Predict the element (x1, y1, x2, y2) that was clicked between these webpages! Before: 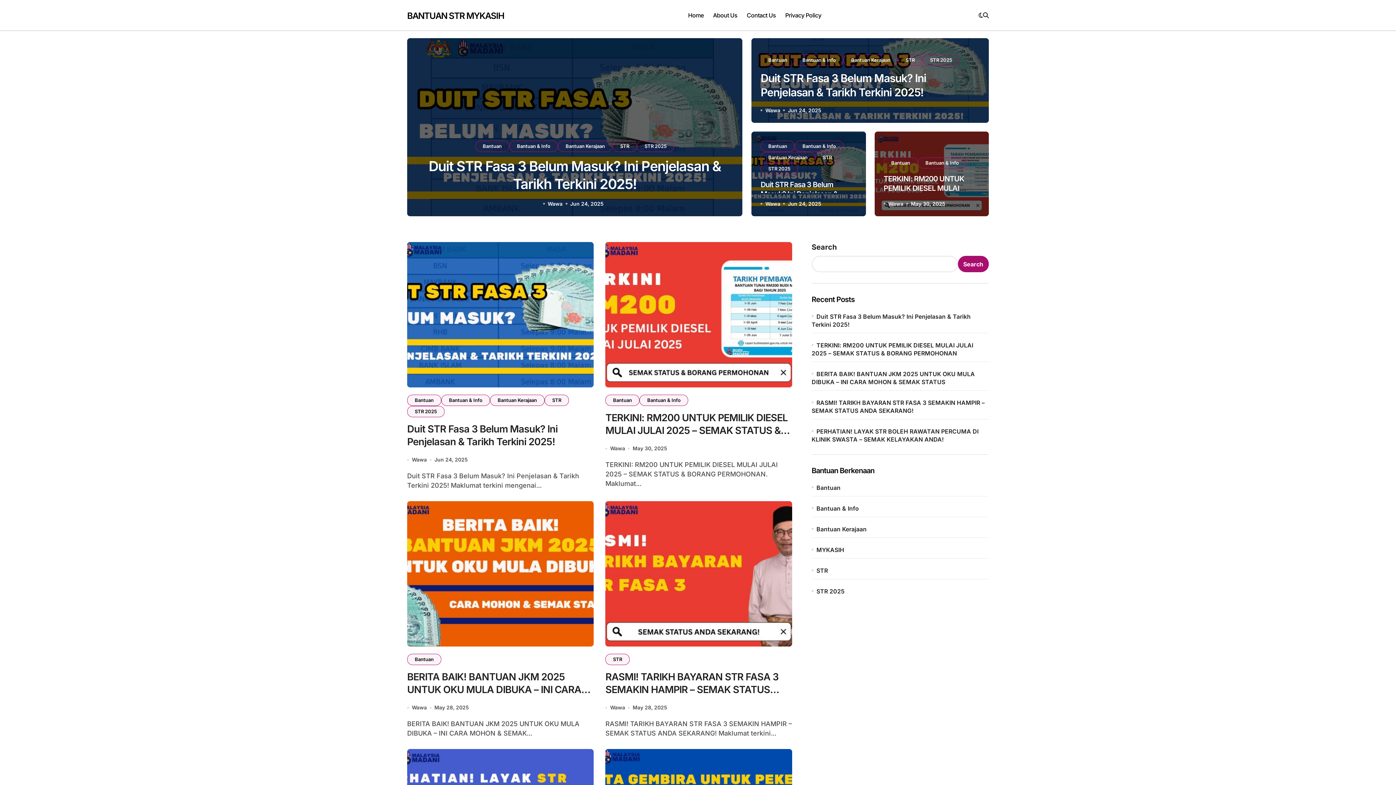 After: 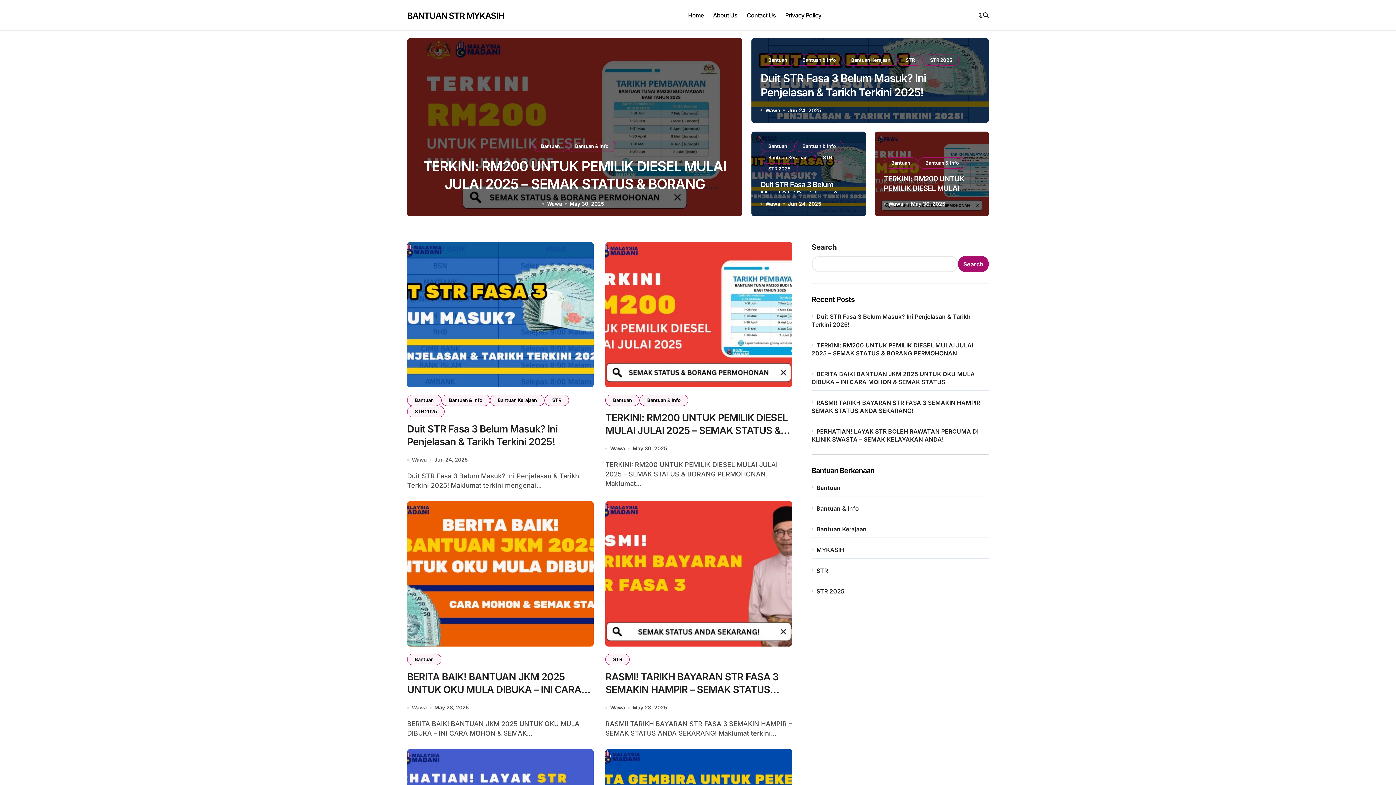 Action: bbox: (434, 455, 468, 464) label: Jun 24, 2025